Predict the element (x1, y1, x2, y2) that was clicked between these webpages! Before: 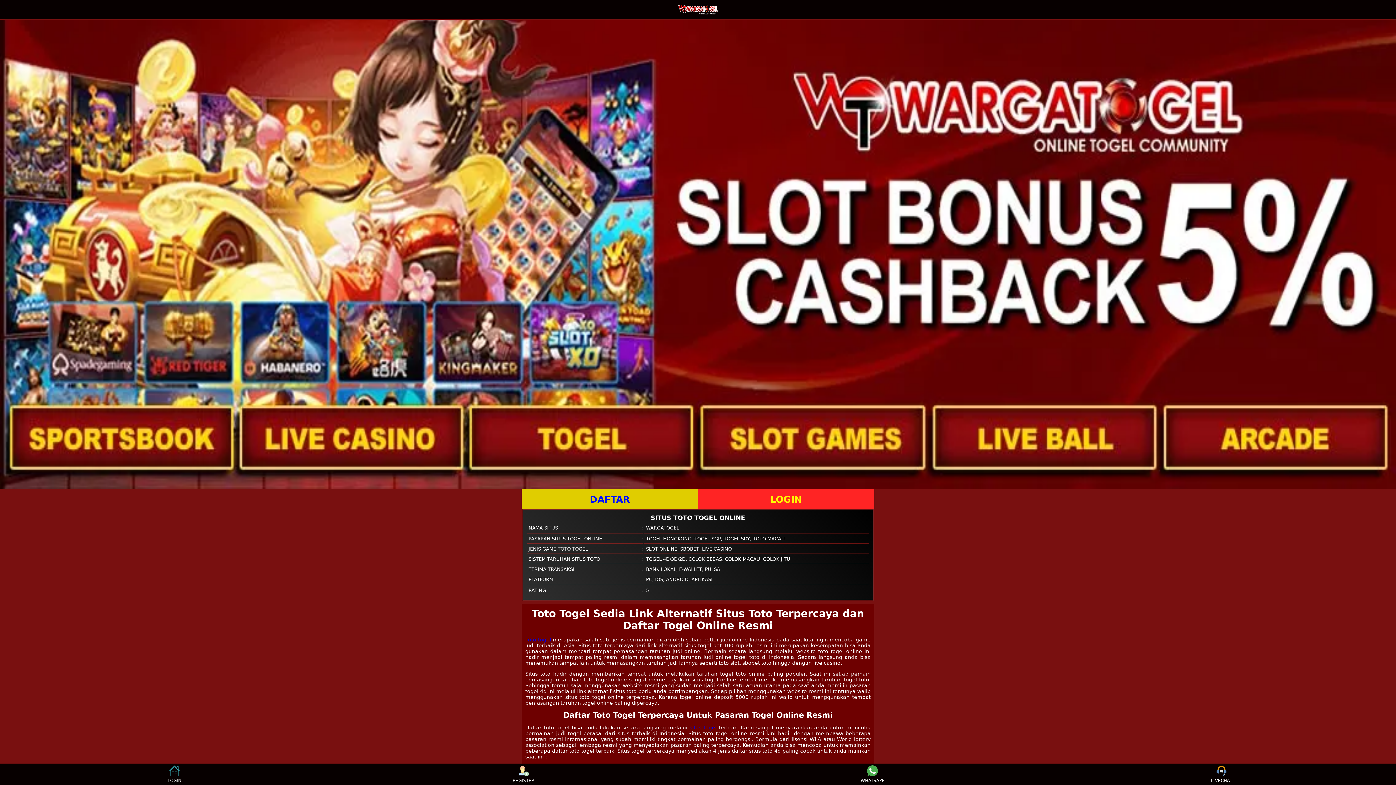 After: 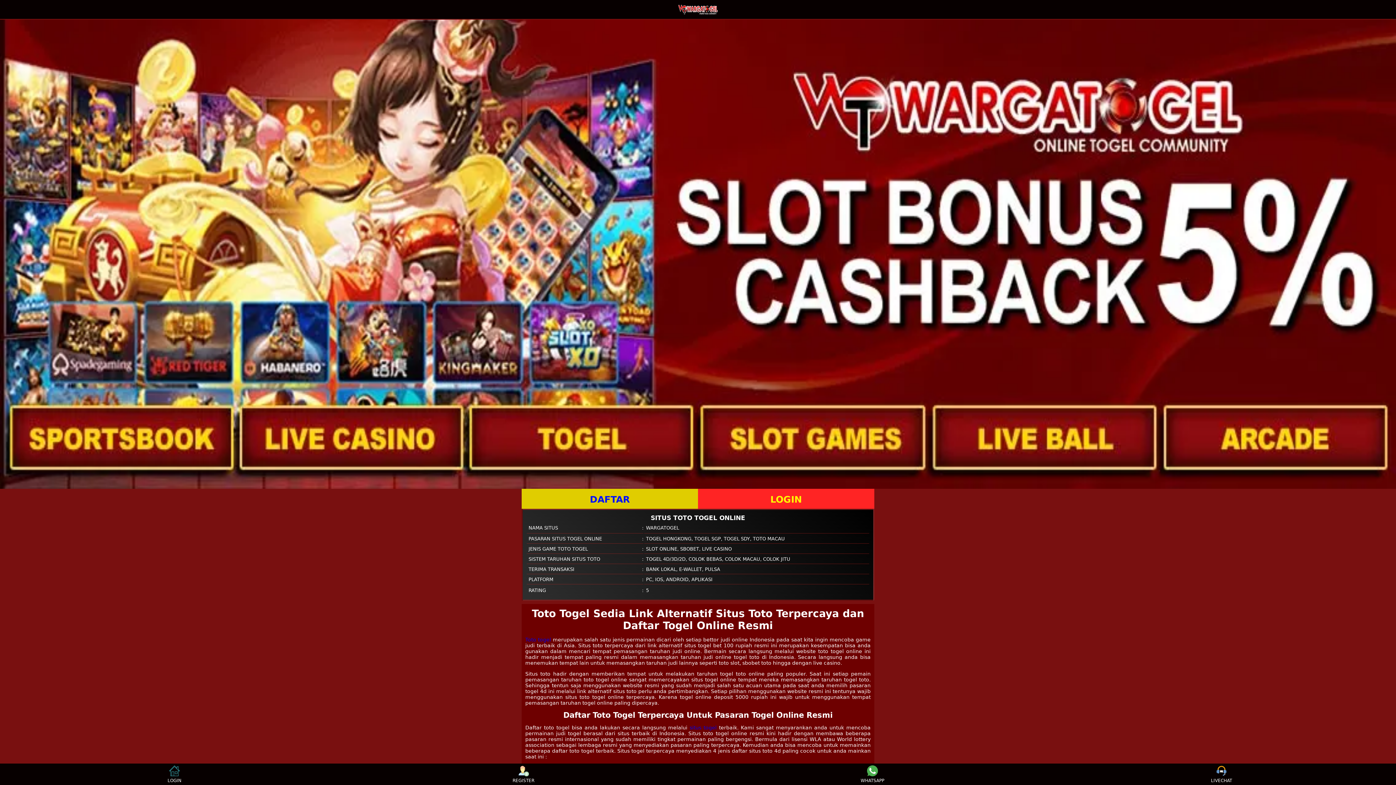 Action: bbox: (525, 637, 551, 642) label: Toto togel